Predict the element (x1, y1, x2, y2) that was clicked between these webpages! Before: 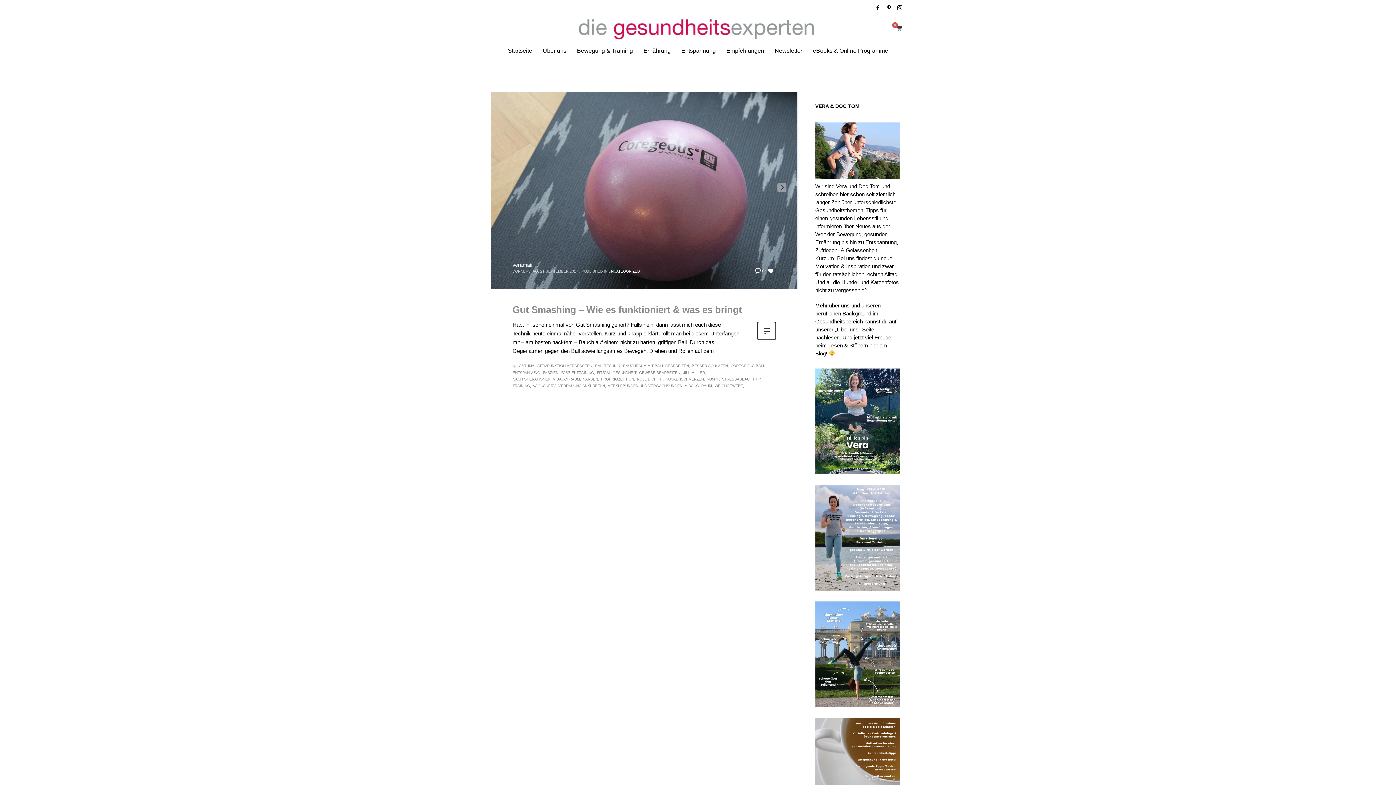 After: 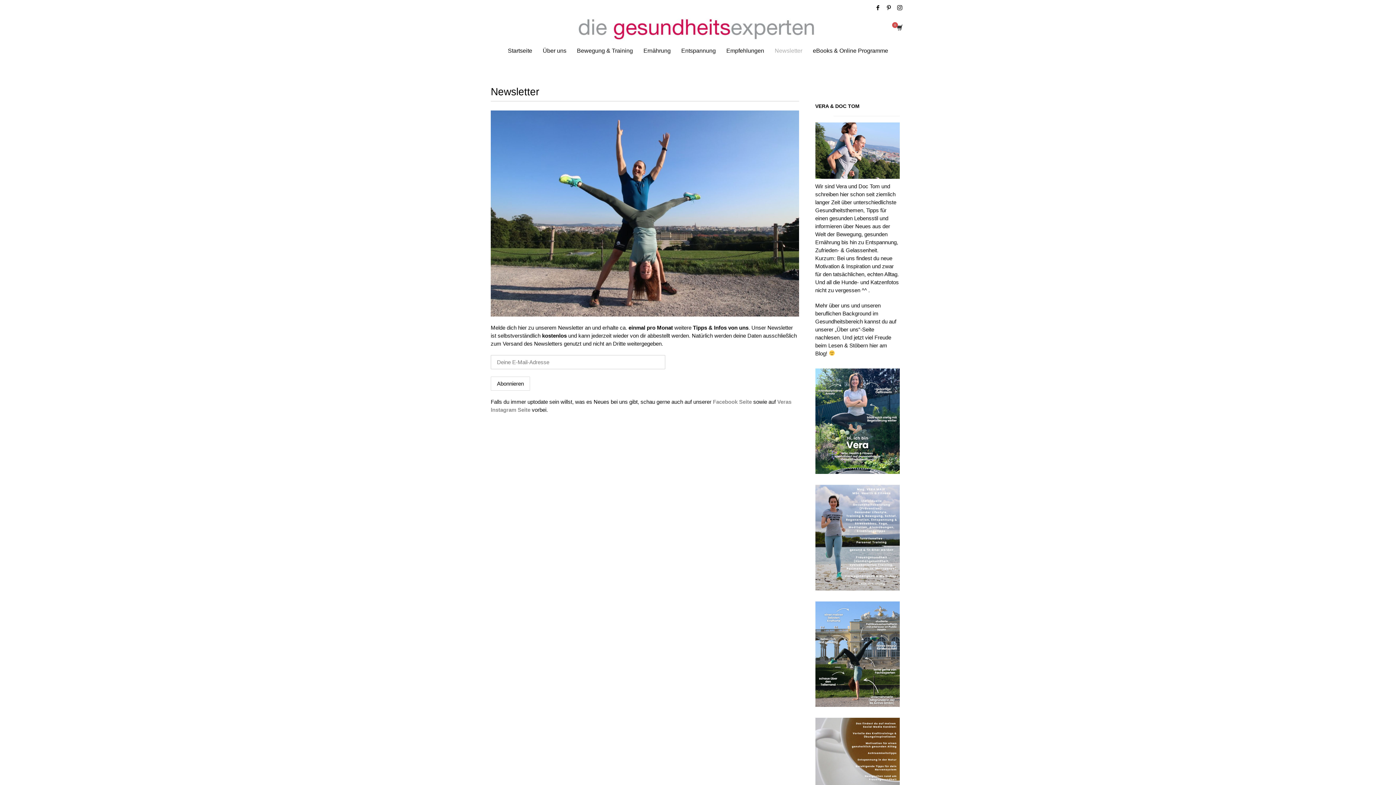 Action: bbox: (770, 46, 806, 55) label: Newsletter